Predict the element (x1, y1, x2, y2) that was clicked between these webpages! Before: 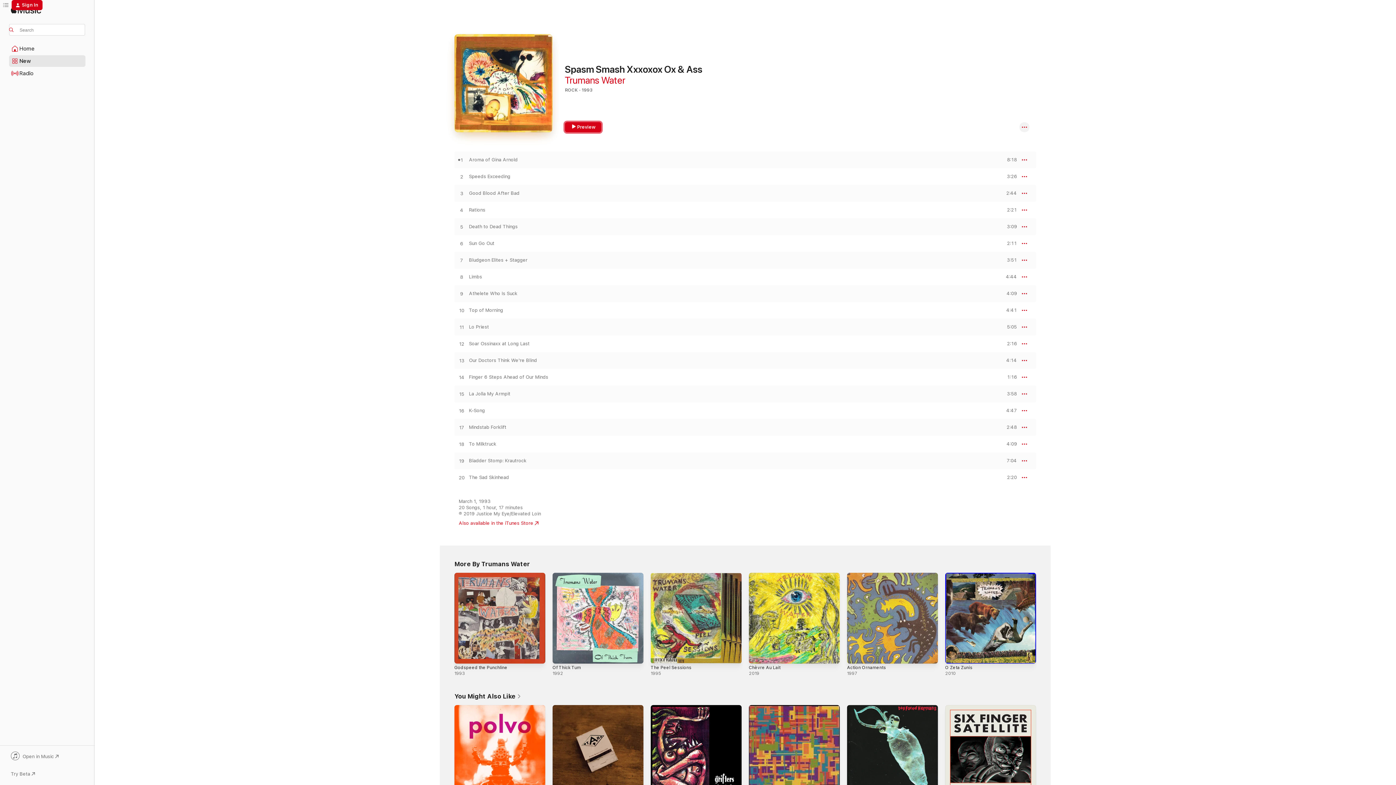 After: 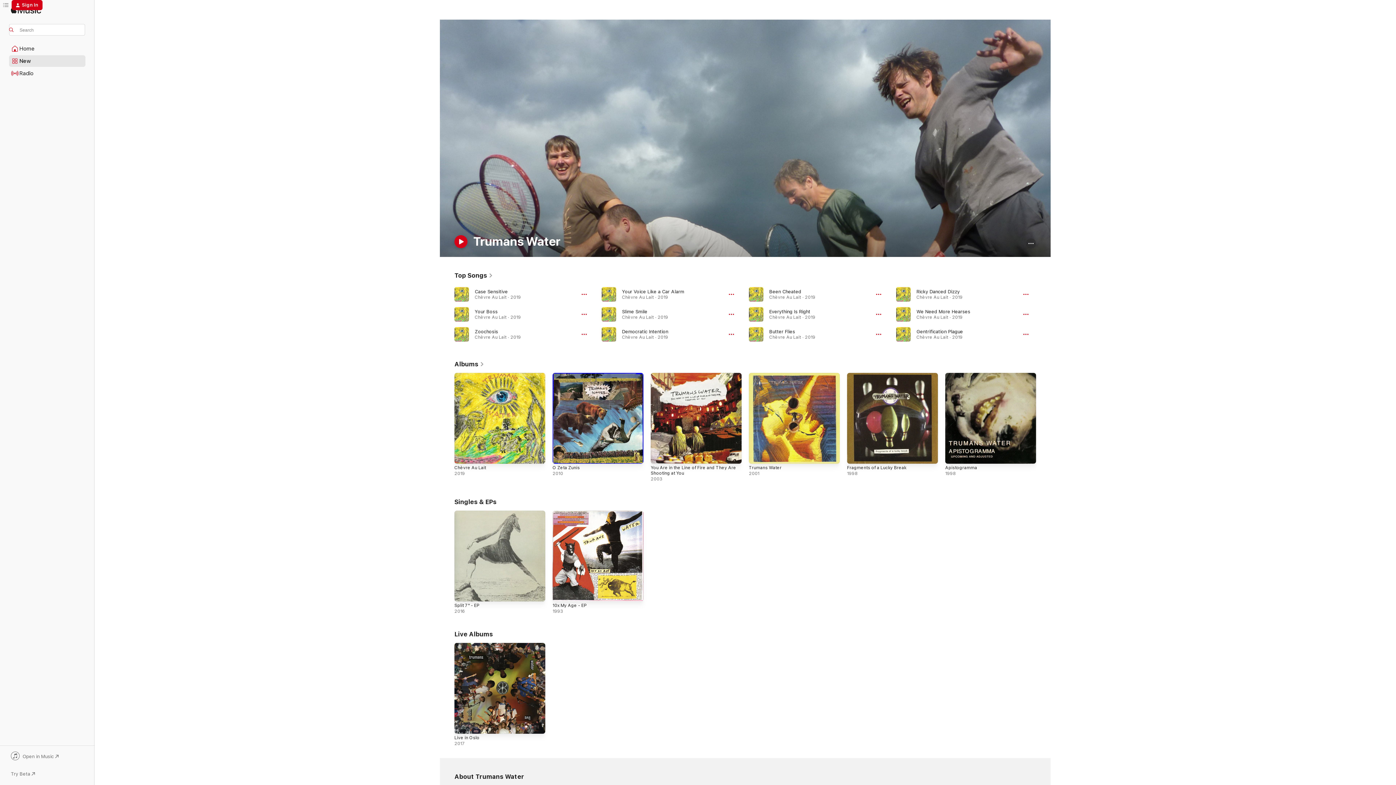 Action: label: Trumans Water bbox: (565, 74, 625, 85)